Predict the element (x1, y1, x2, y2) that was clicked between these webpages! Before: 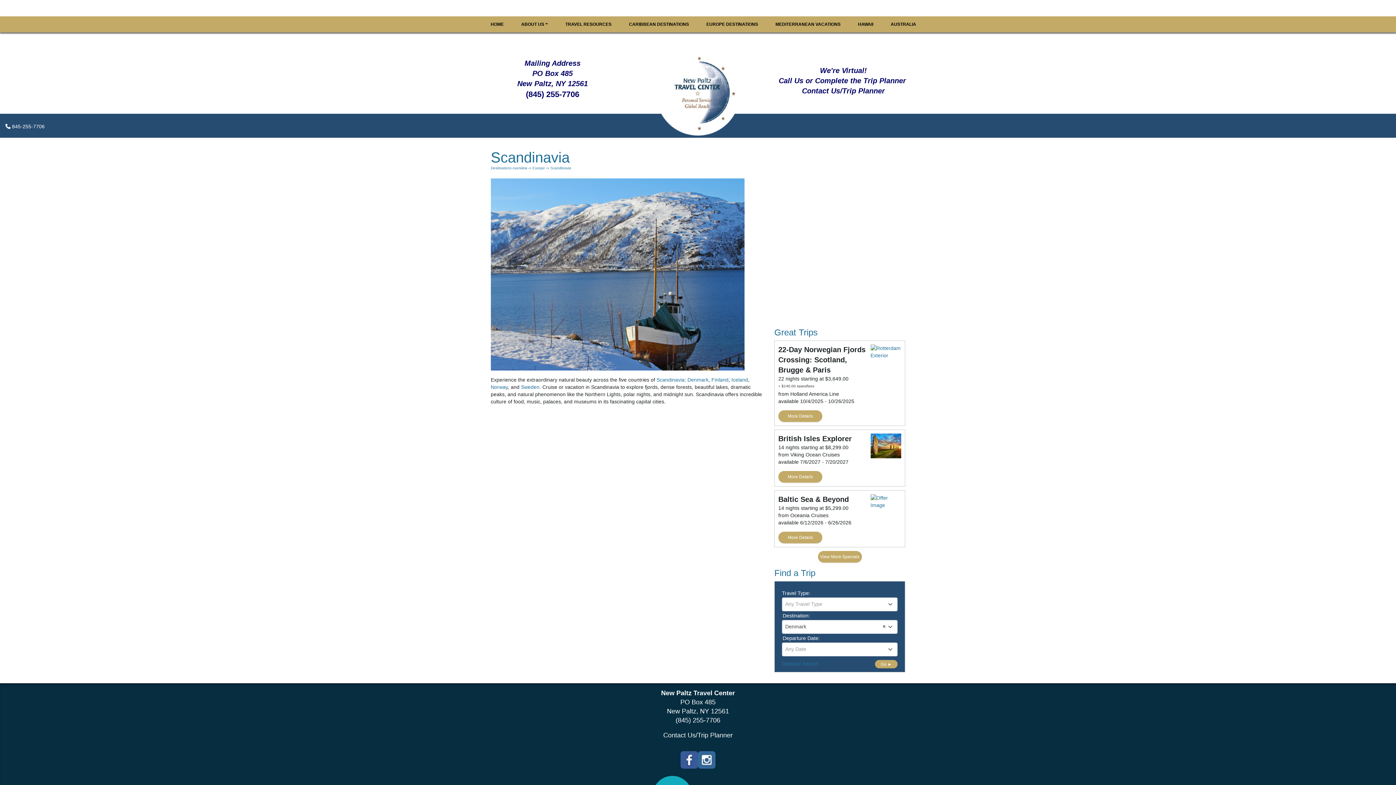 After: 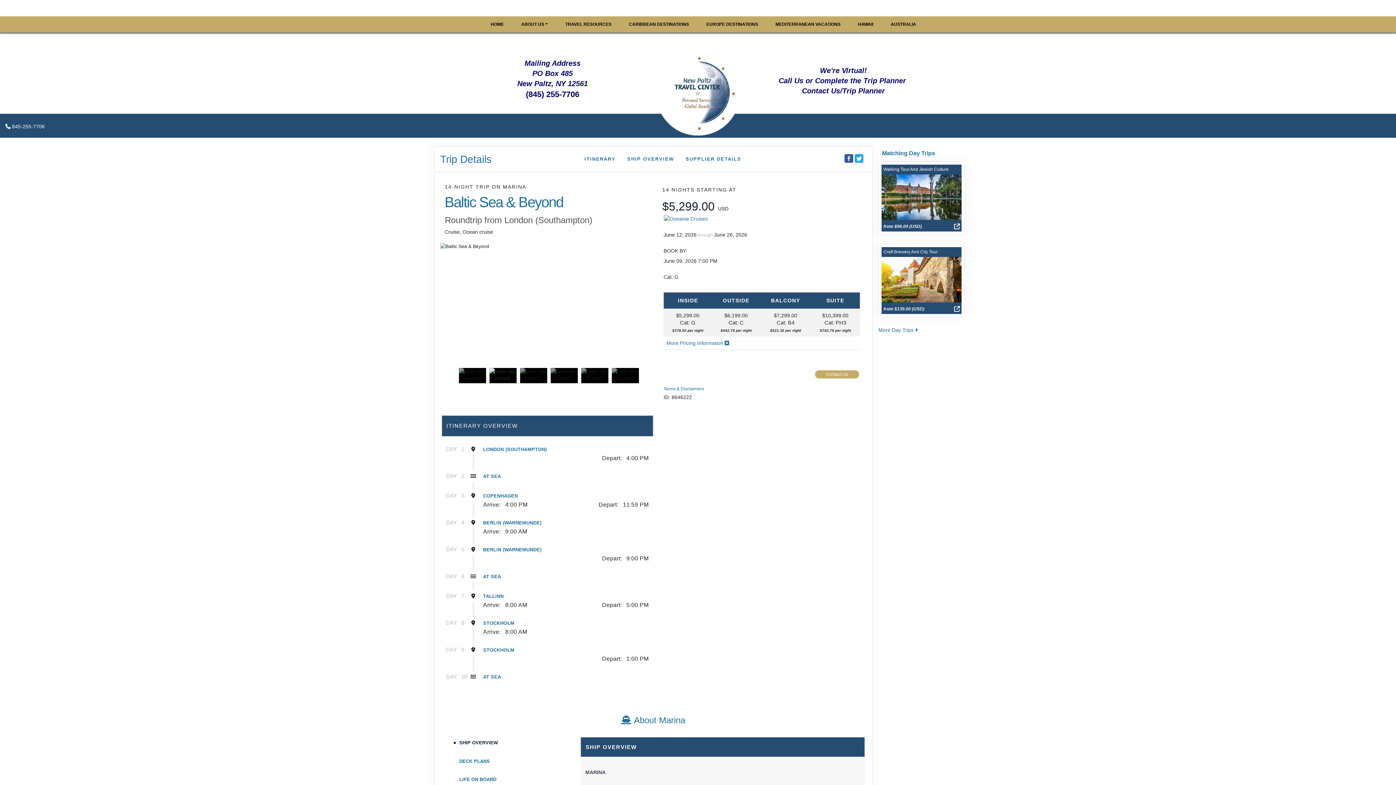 Action: bbox: (870, 498, 901, 504)